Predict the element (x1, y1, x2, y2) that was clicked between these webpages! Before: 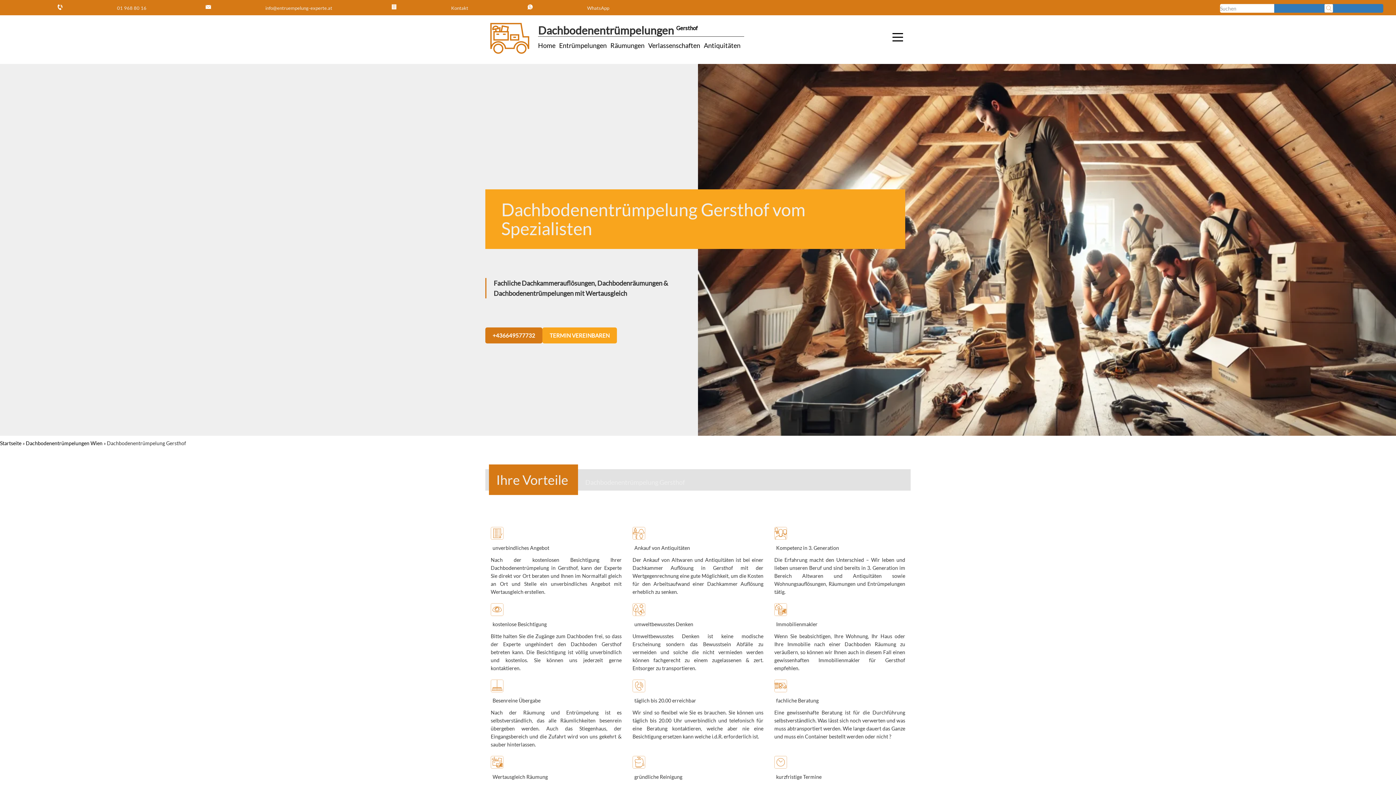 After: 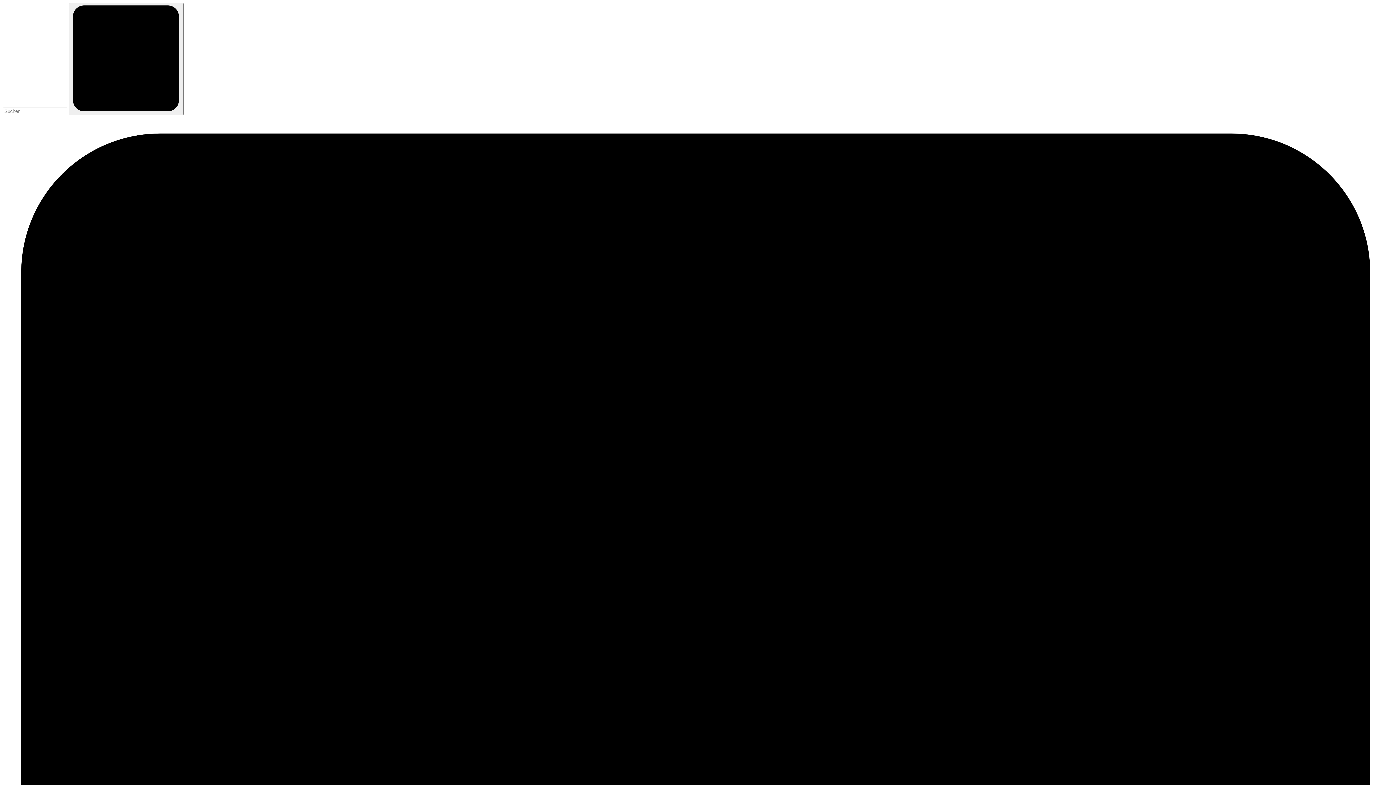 Action: bbox: (704, 40, 740, 50) label: Link zu Antiquitäten Dienstleistung